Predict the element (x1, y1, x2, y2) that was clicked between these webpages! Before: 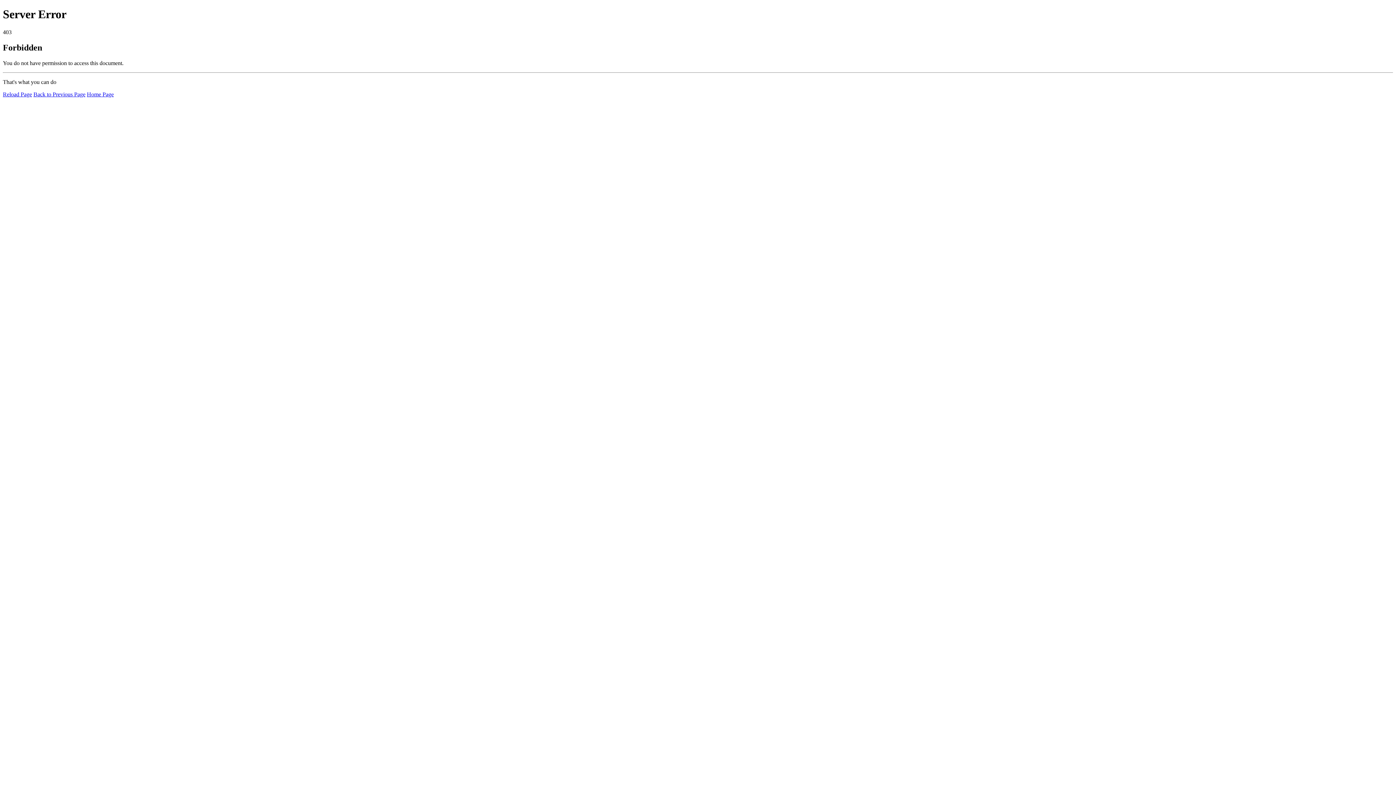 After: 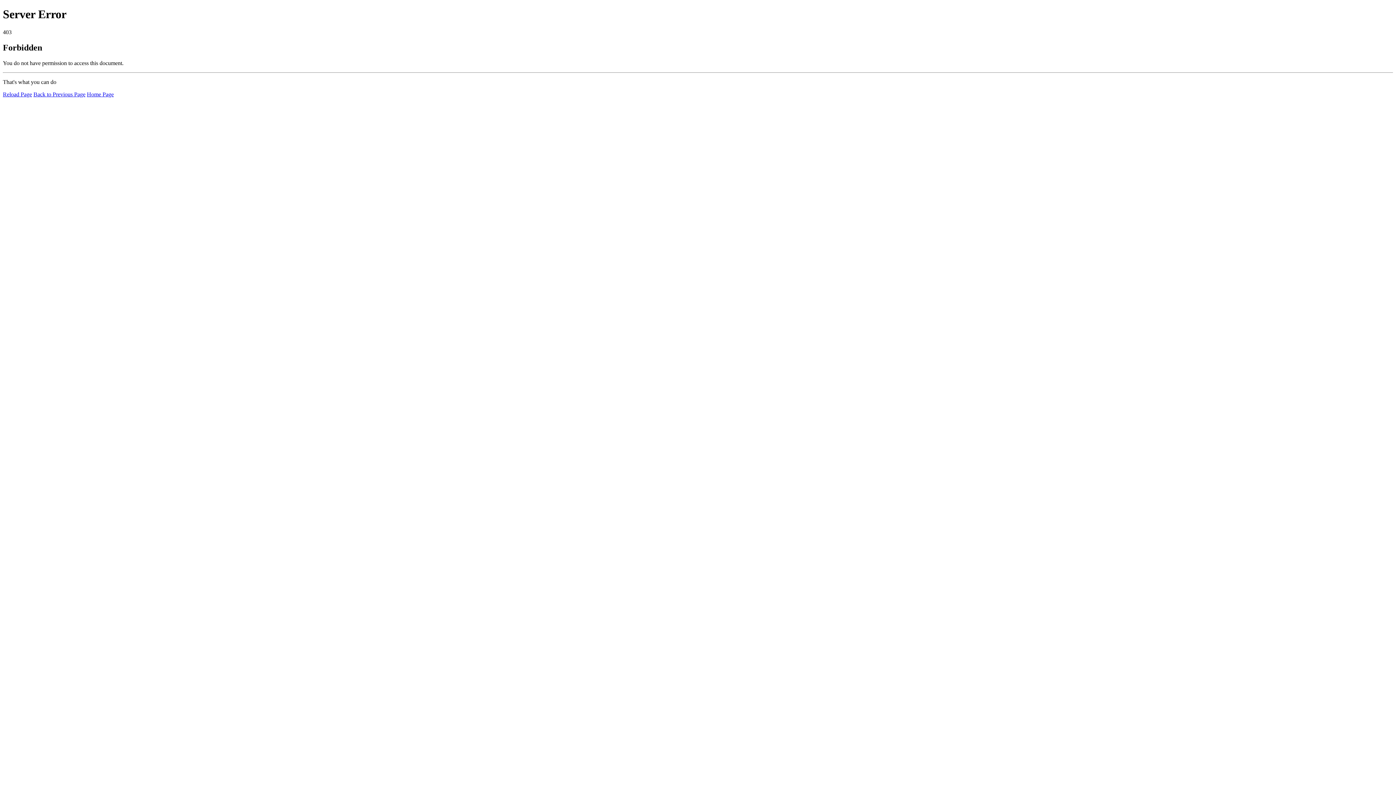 Action: label: Home Page bbox: (86, 91, 113, 97)